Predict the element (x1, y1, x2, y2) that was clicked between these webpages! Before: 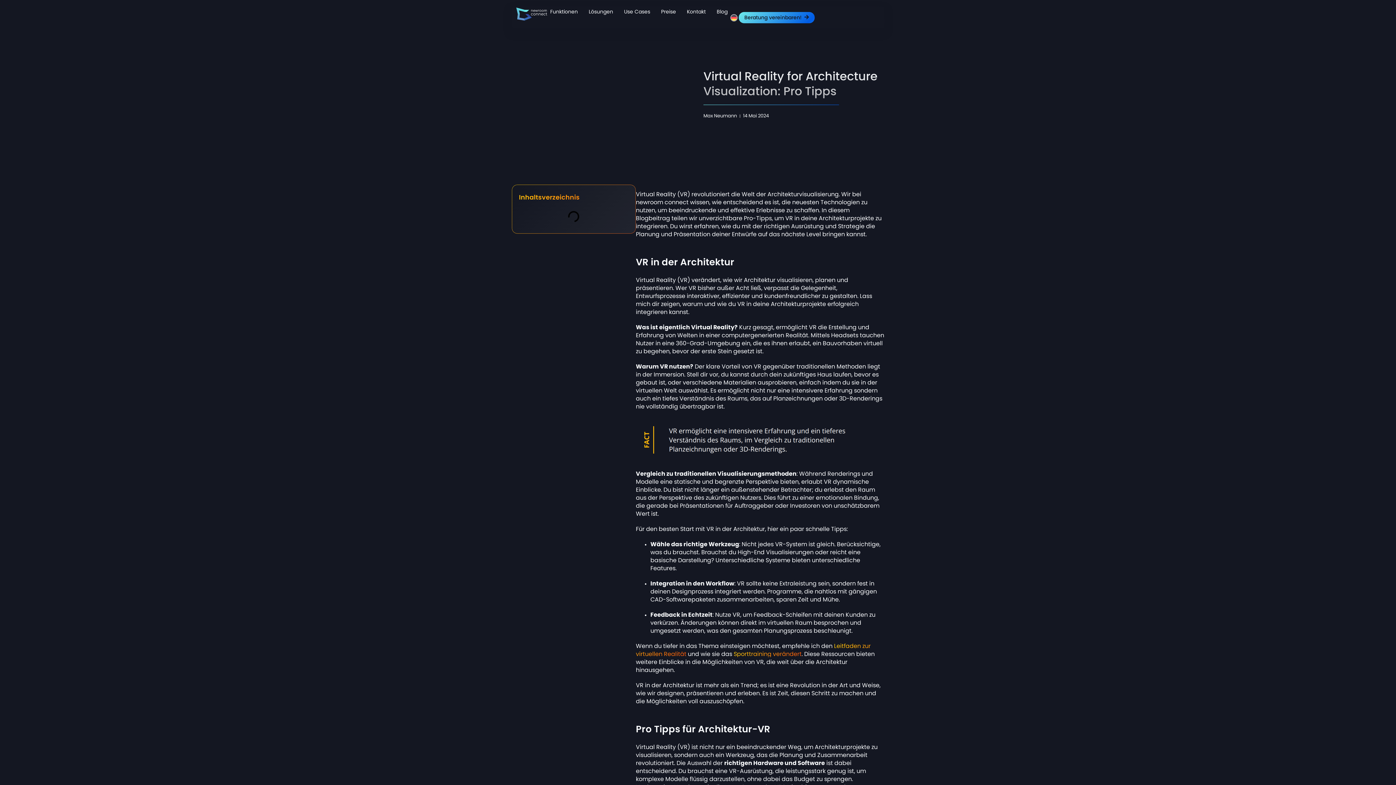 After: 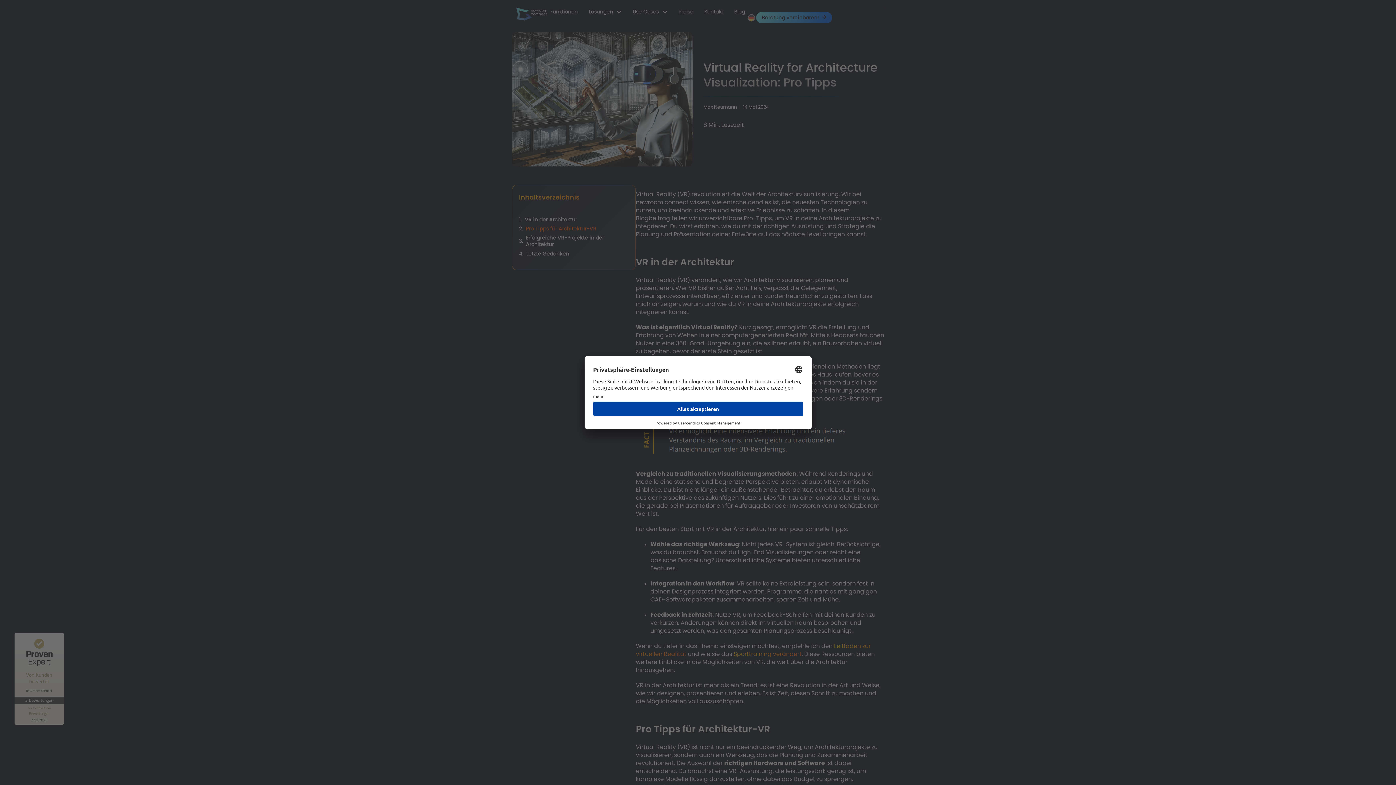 Action: bbox: (622, 6, 652, 17) label: Use Cases